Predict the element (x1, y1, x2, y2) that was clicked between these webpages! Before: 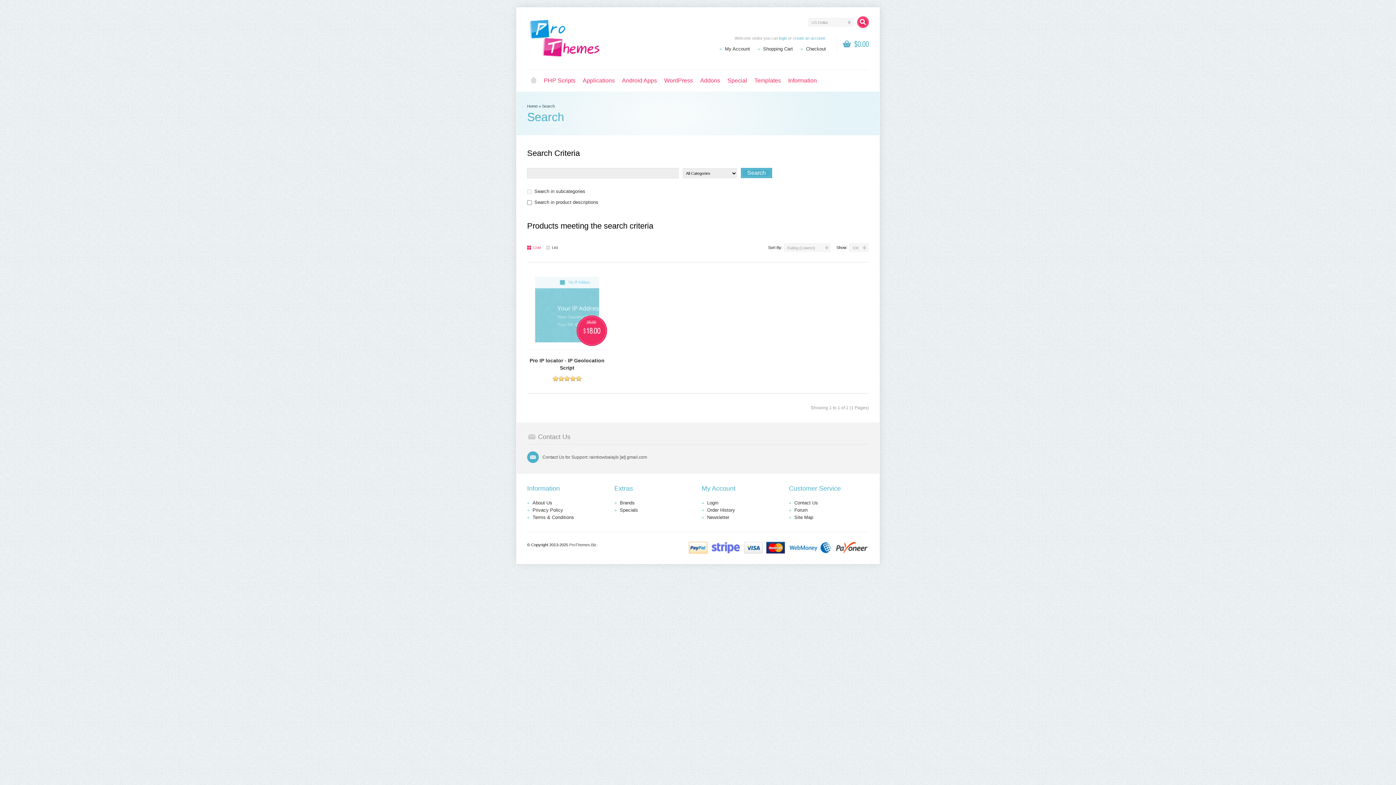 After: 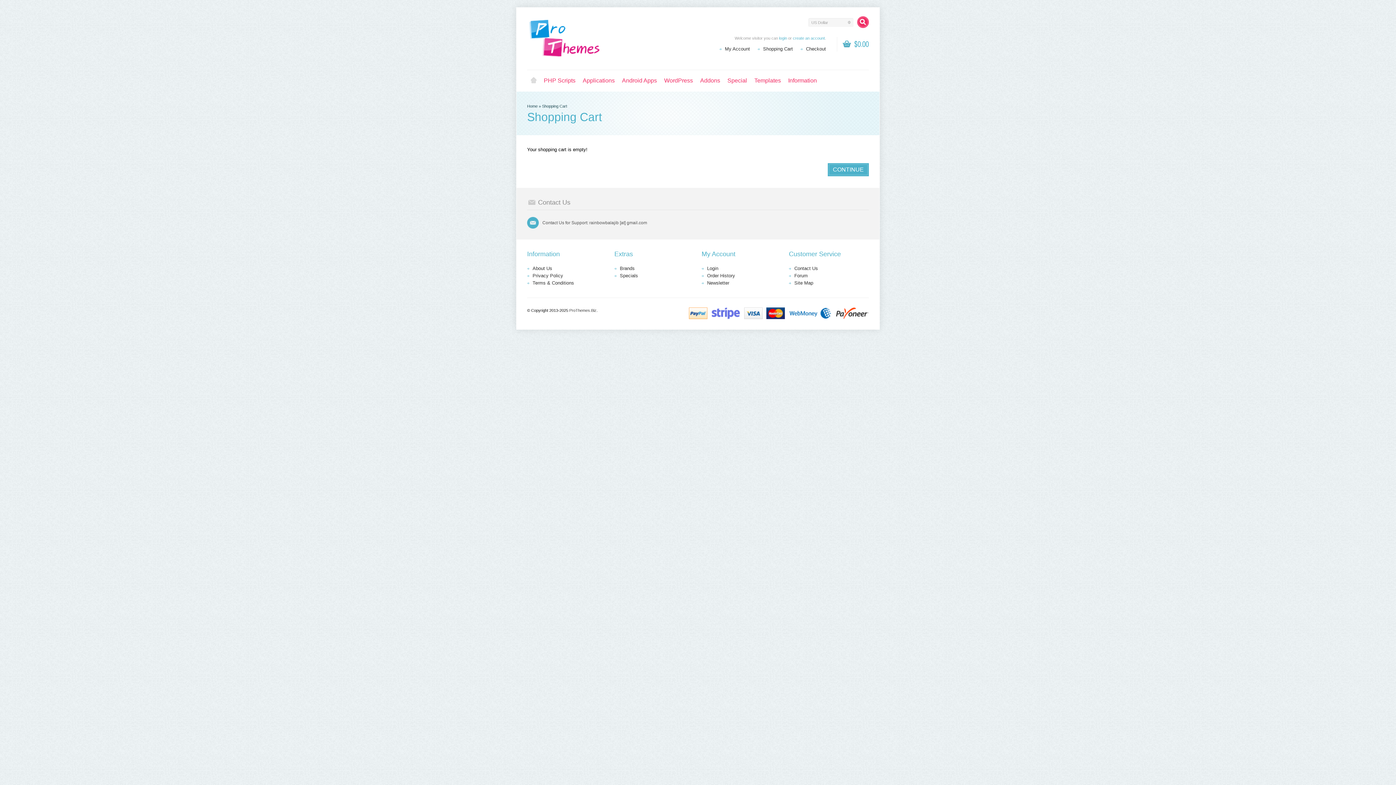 Action: label: Shopping Cart bbox: (763, 46, 793, 51)